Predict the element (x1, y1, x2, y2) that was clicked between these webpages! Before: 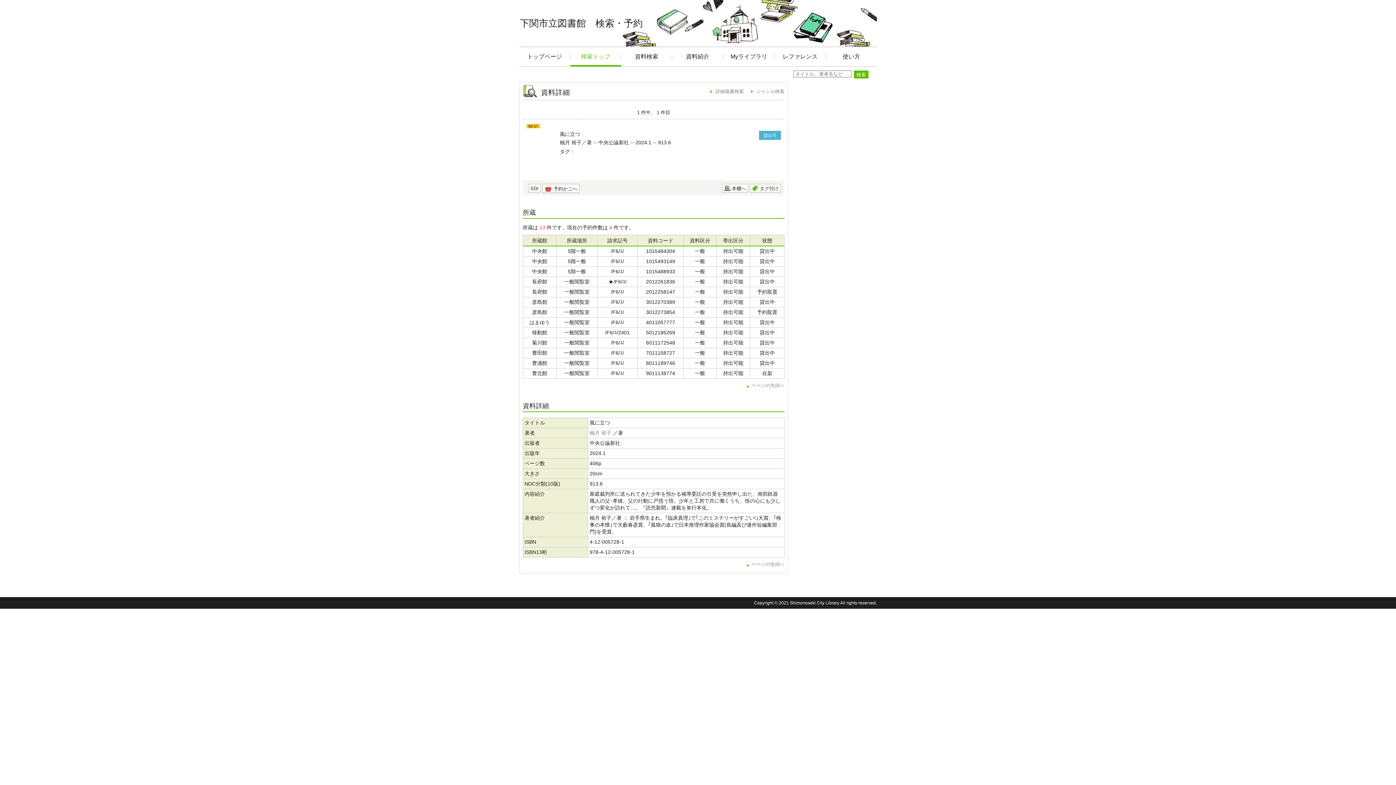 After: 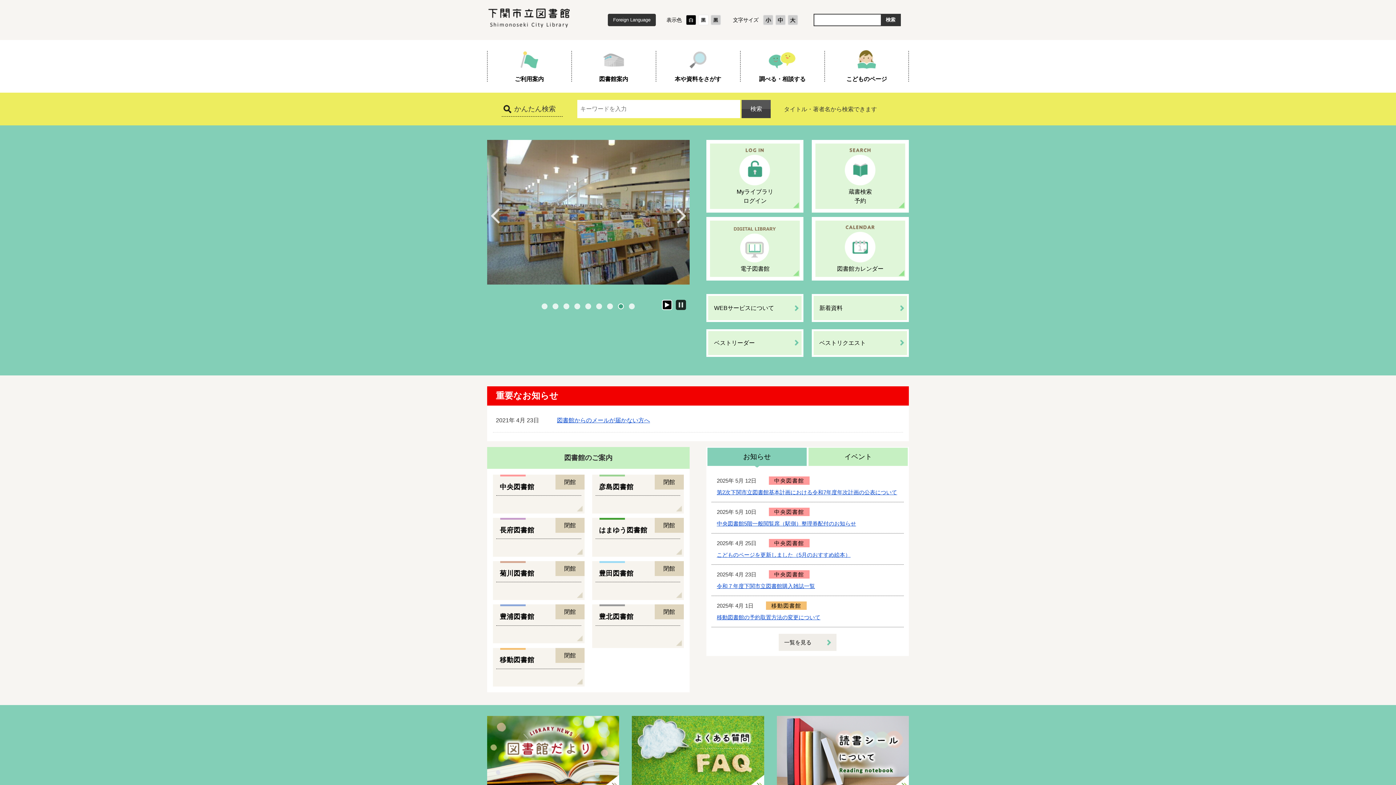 Action: label: トップページ bbox: (519, 47, 570, 66)